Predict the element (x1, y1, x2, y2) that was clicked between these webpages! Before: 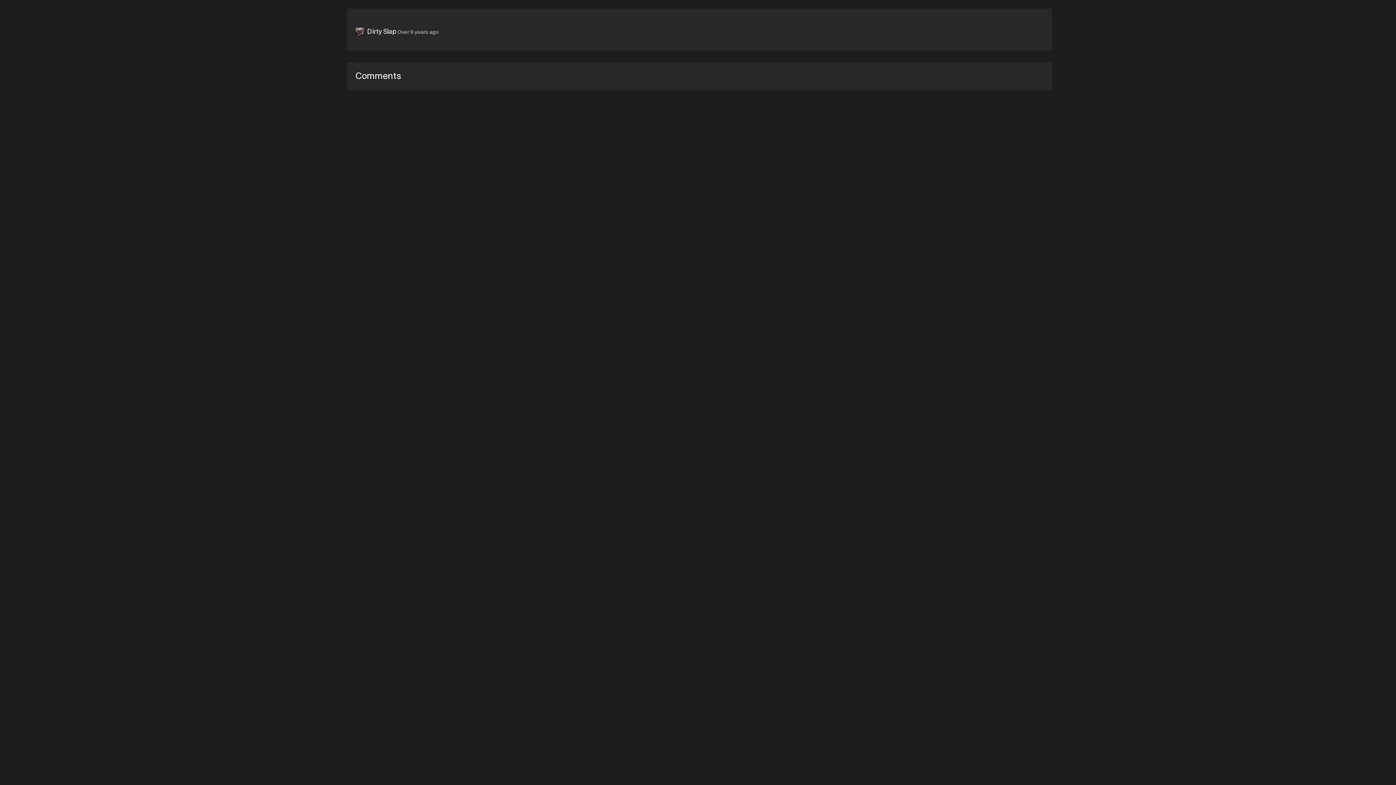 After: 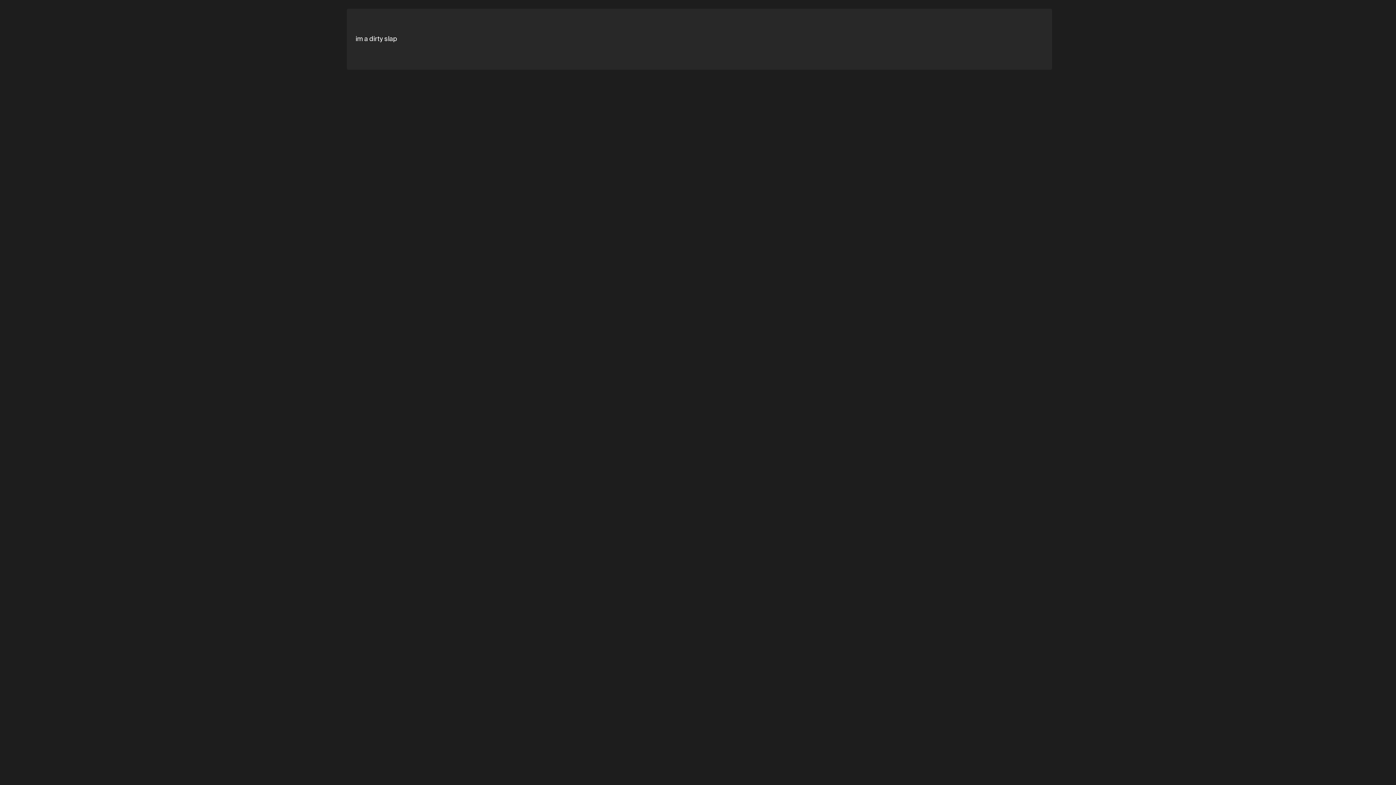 Action: label: Dirty Slap bbox: (367, 29, 396, 34)